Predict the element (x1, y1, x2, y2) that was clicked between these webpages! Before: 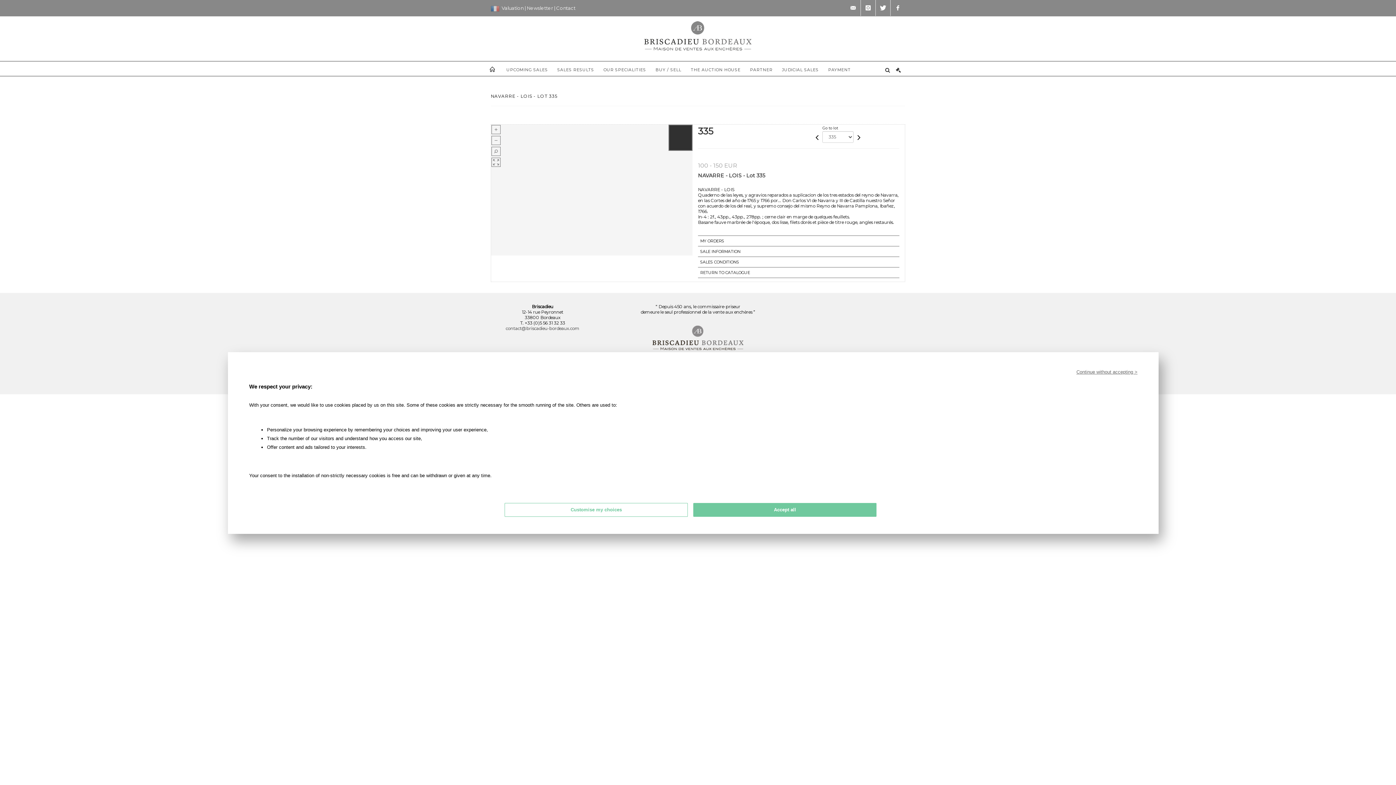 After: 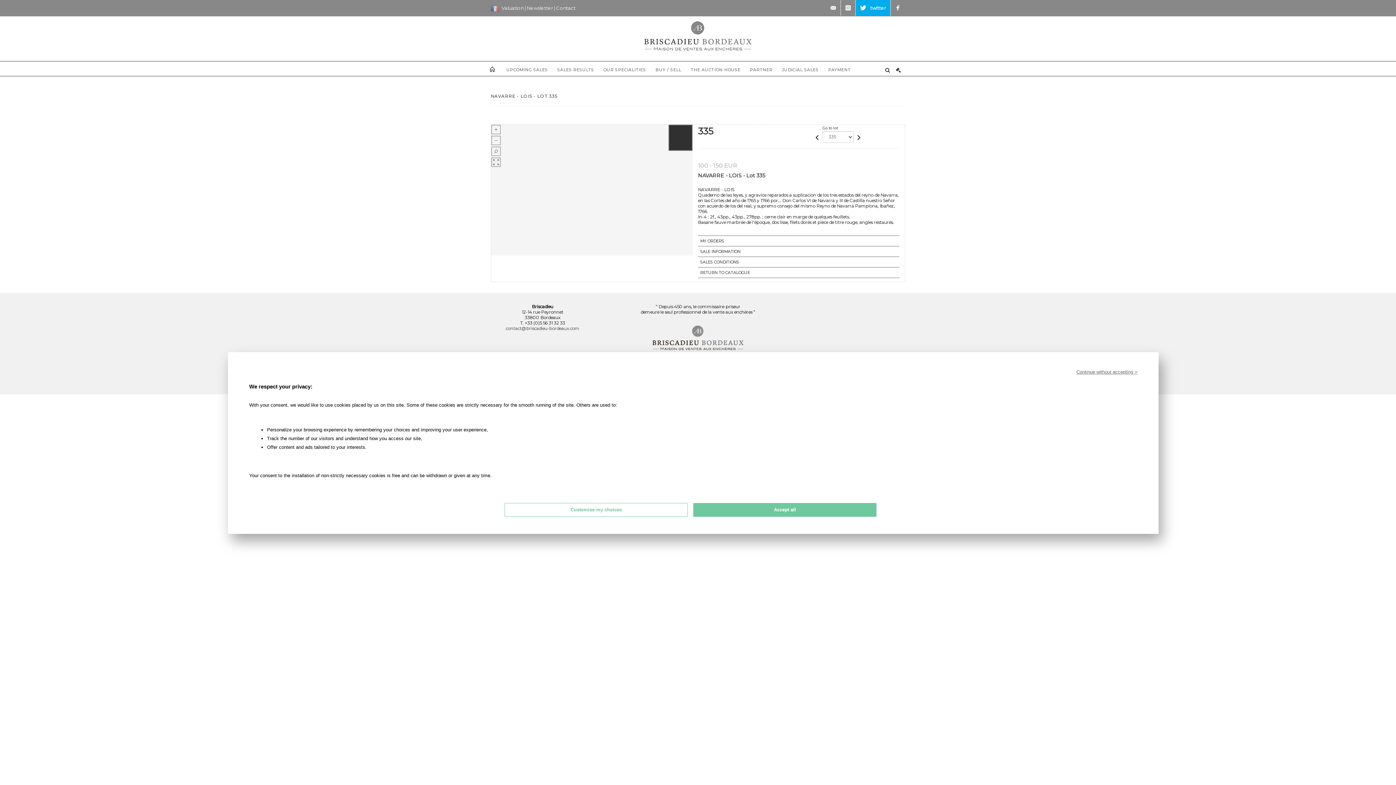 Action: label: twitter bbox: (876, 0, 890, 16)